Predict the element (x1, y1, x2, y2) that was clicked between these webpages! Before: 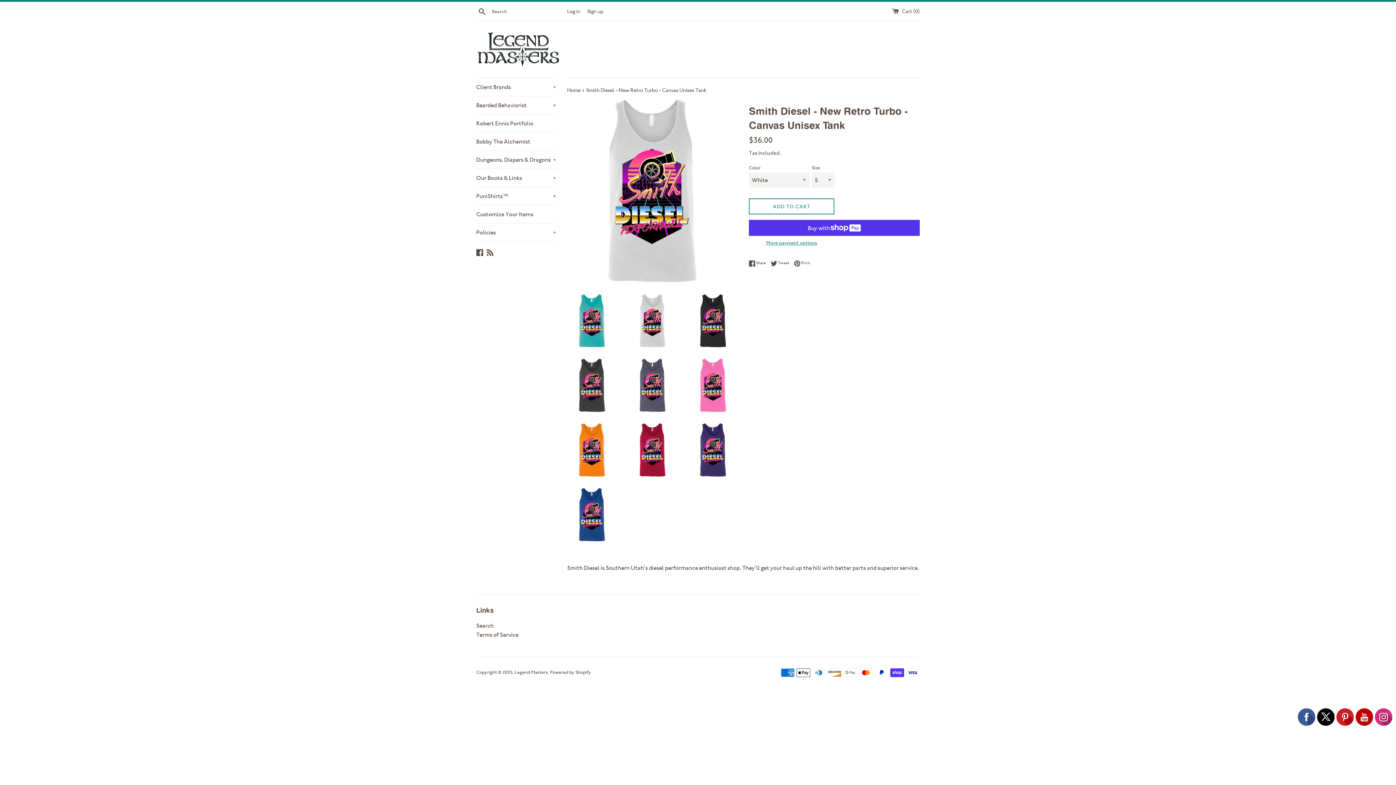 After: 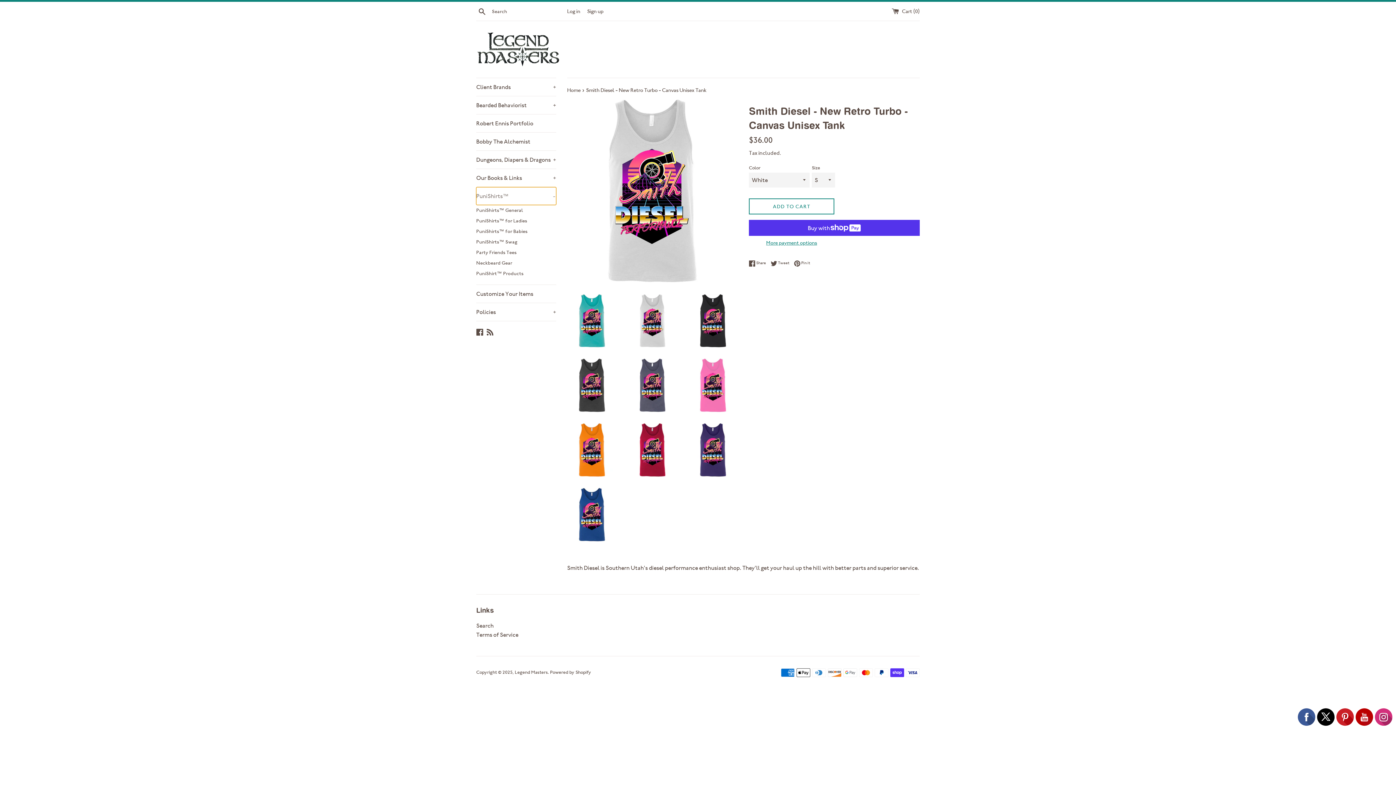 Action: label: PuniShirts™
+ bbox: (476, 187, 556, 205)